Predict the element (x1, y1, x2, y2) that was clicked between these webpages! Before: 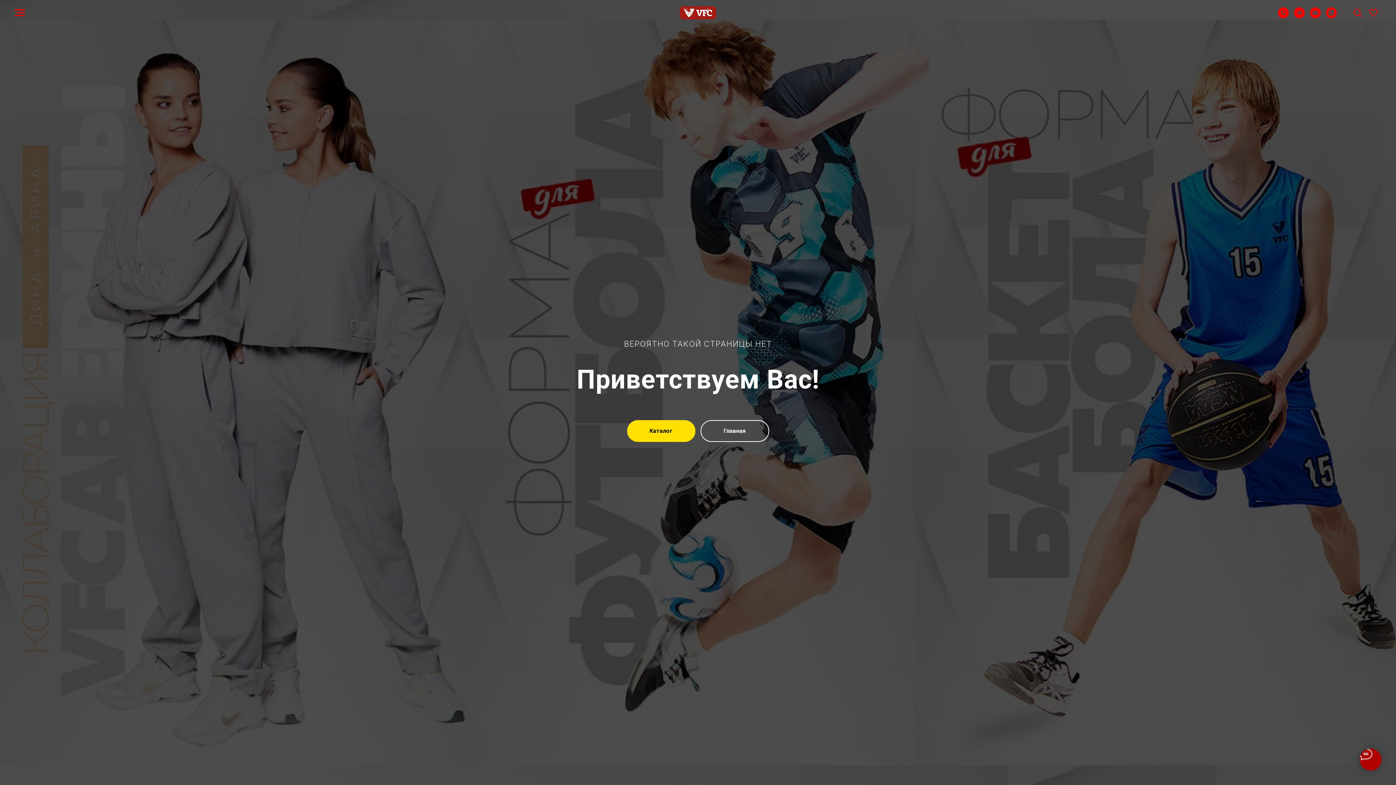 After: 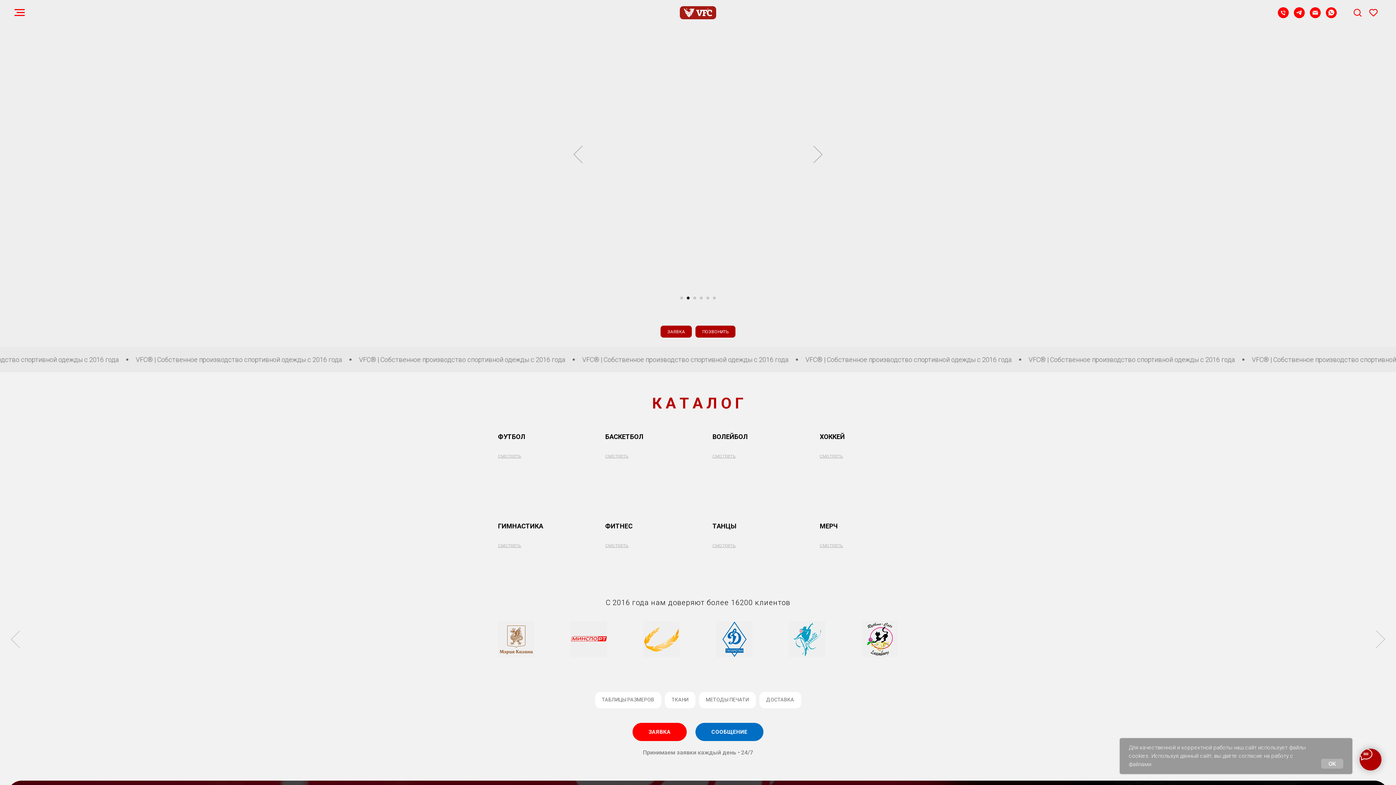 Action: label: Главная bbox: (700, 420, 769, 442)